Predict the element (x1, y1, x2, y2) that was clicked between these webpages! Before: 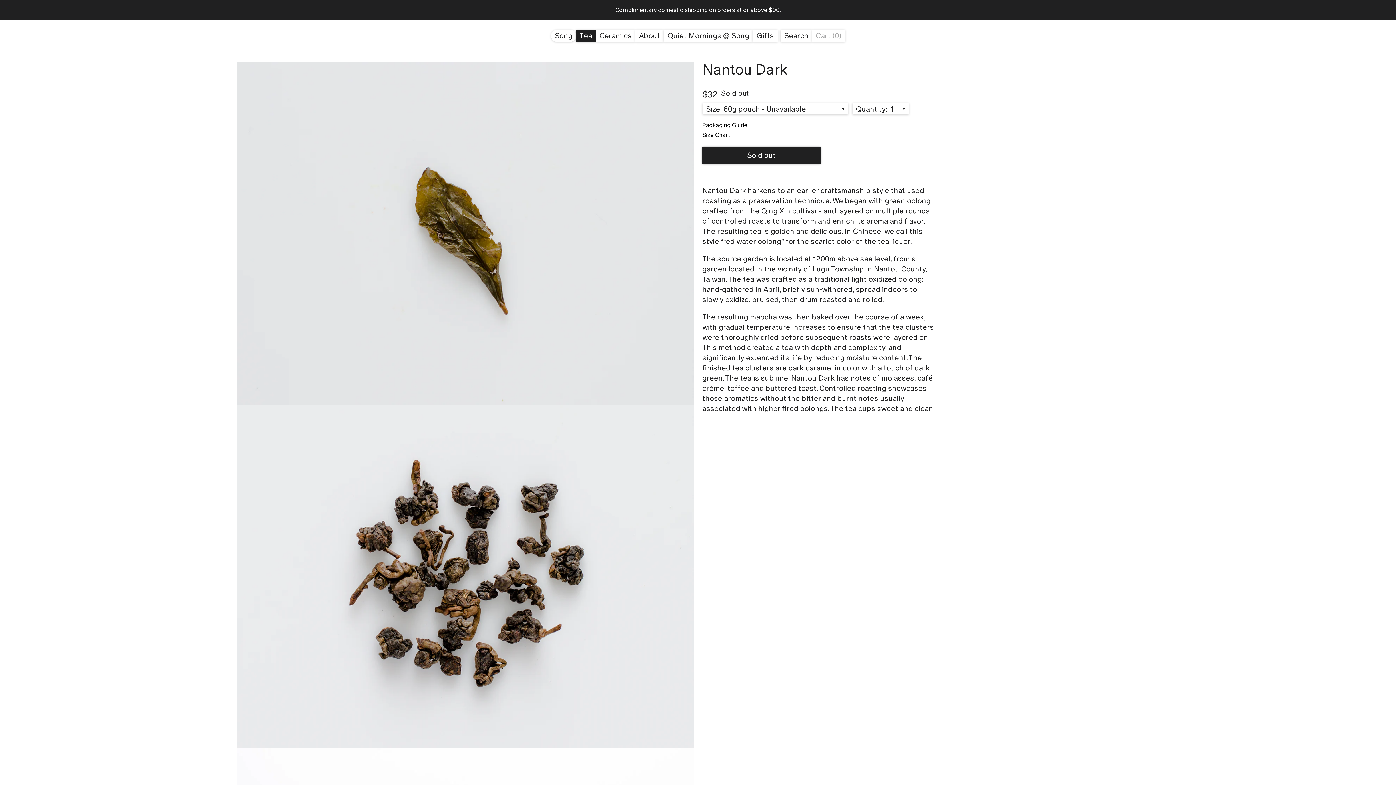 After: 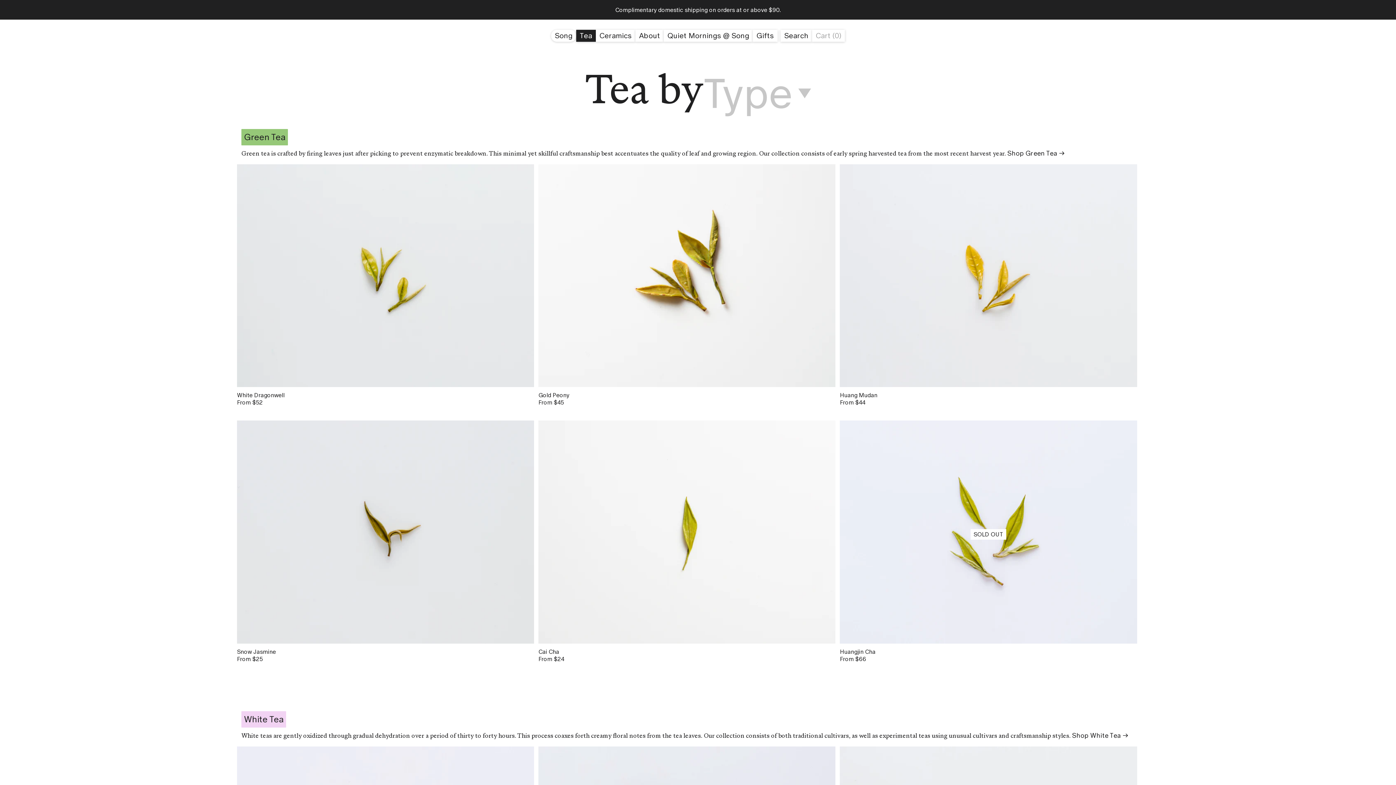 Action: label: Complimentary domestic shipping on orders at or above $90. bbox: (241, 0, 1154, 19)